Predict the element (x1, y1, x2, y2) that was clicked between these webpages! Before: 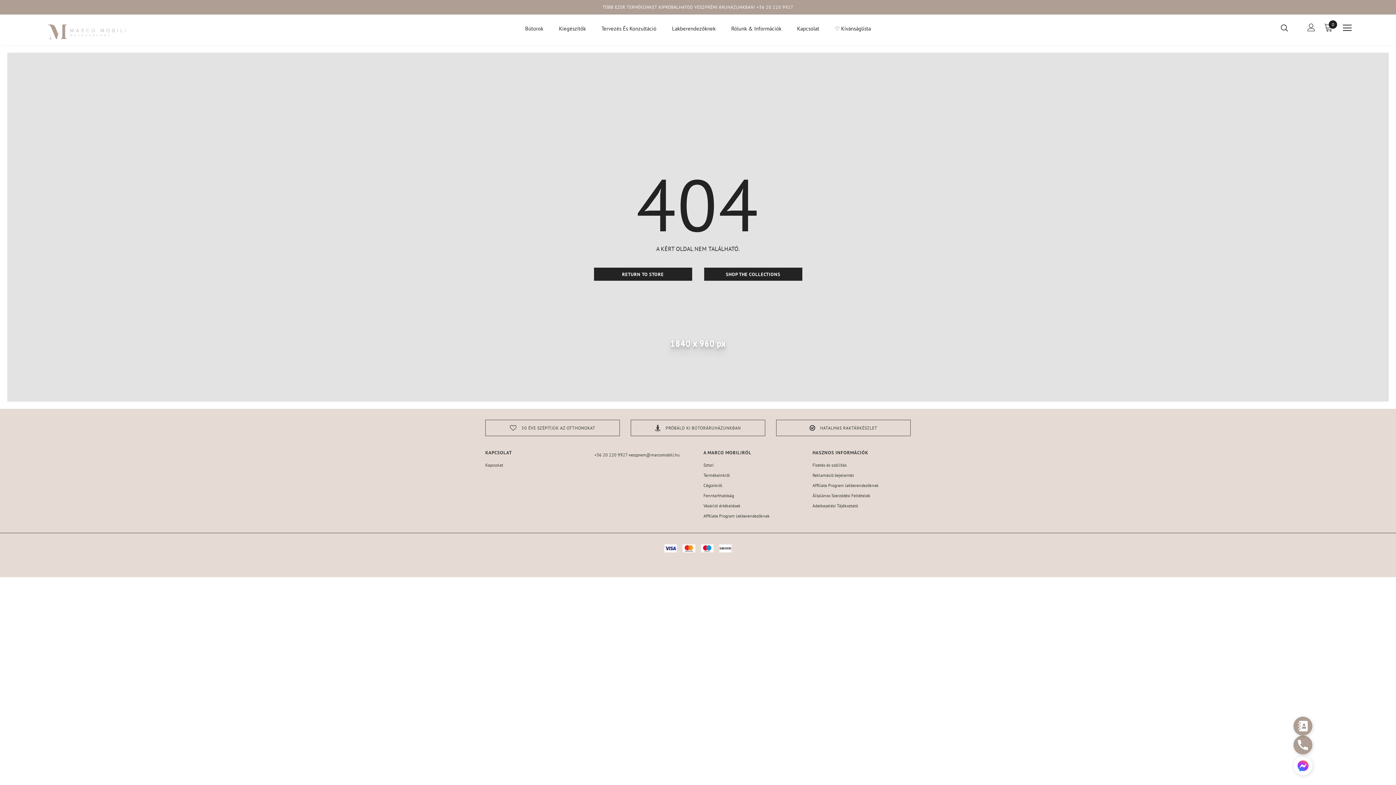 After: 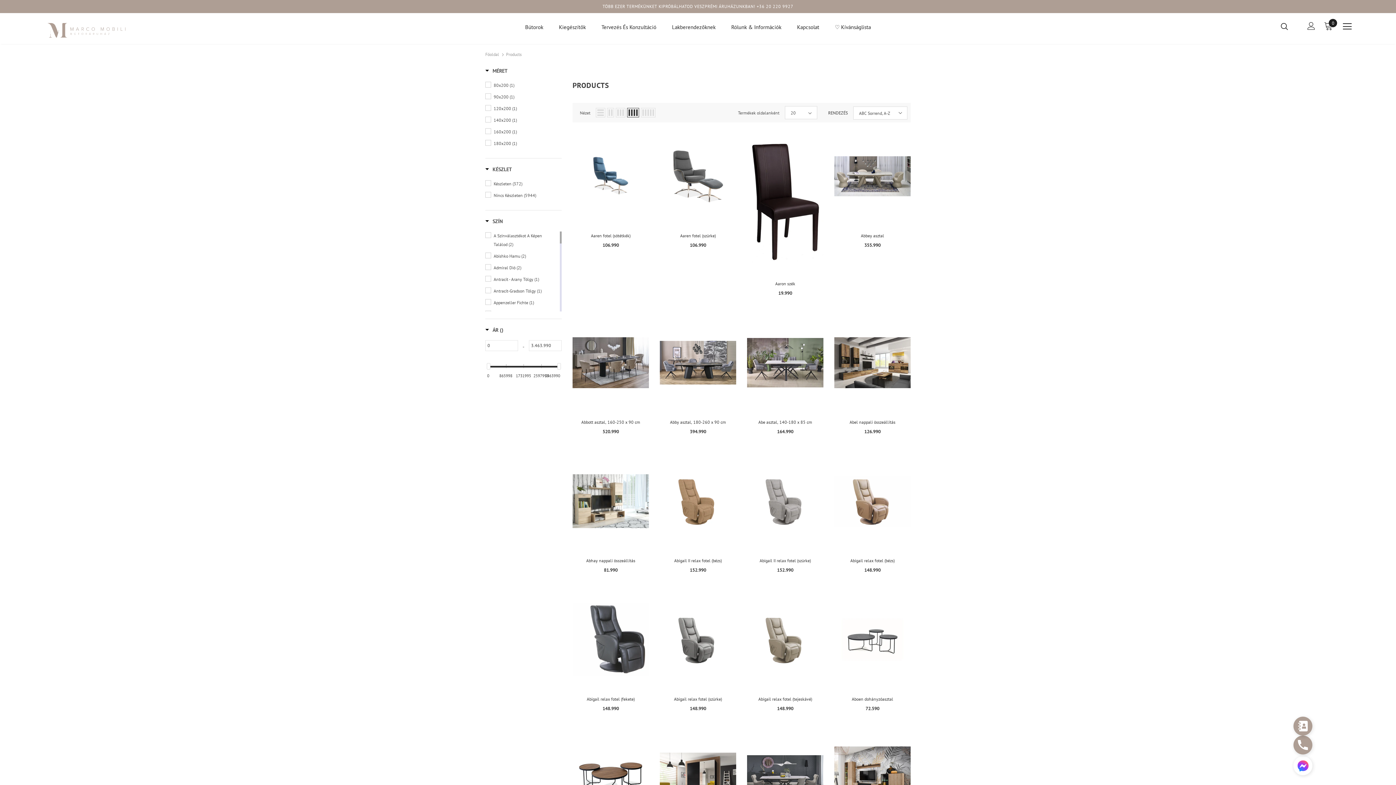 Action: bbox: (704, 267, 802, 280) label: SHOP THE COLLECTIONS